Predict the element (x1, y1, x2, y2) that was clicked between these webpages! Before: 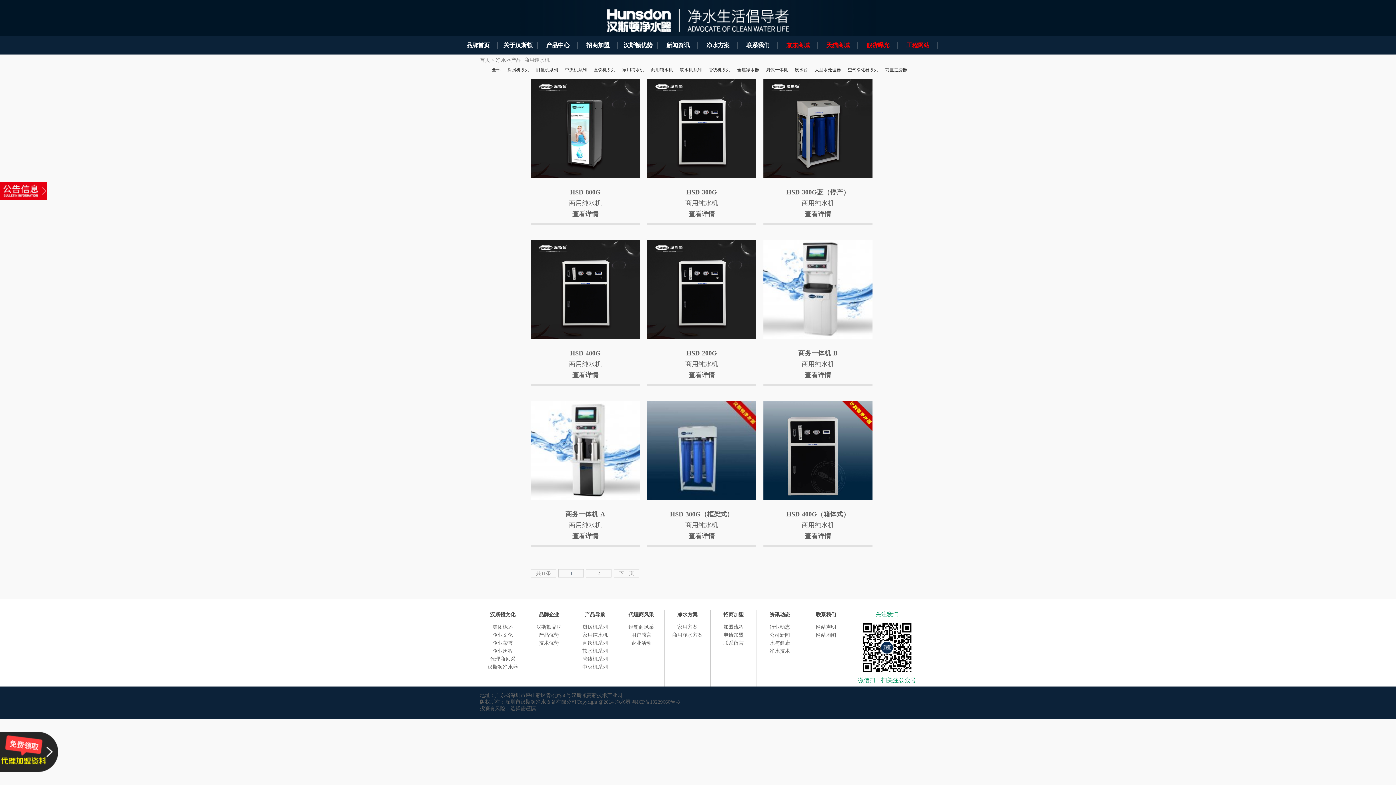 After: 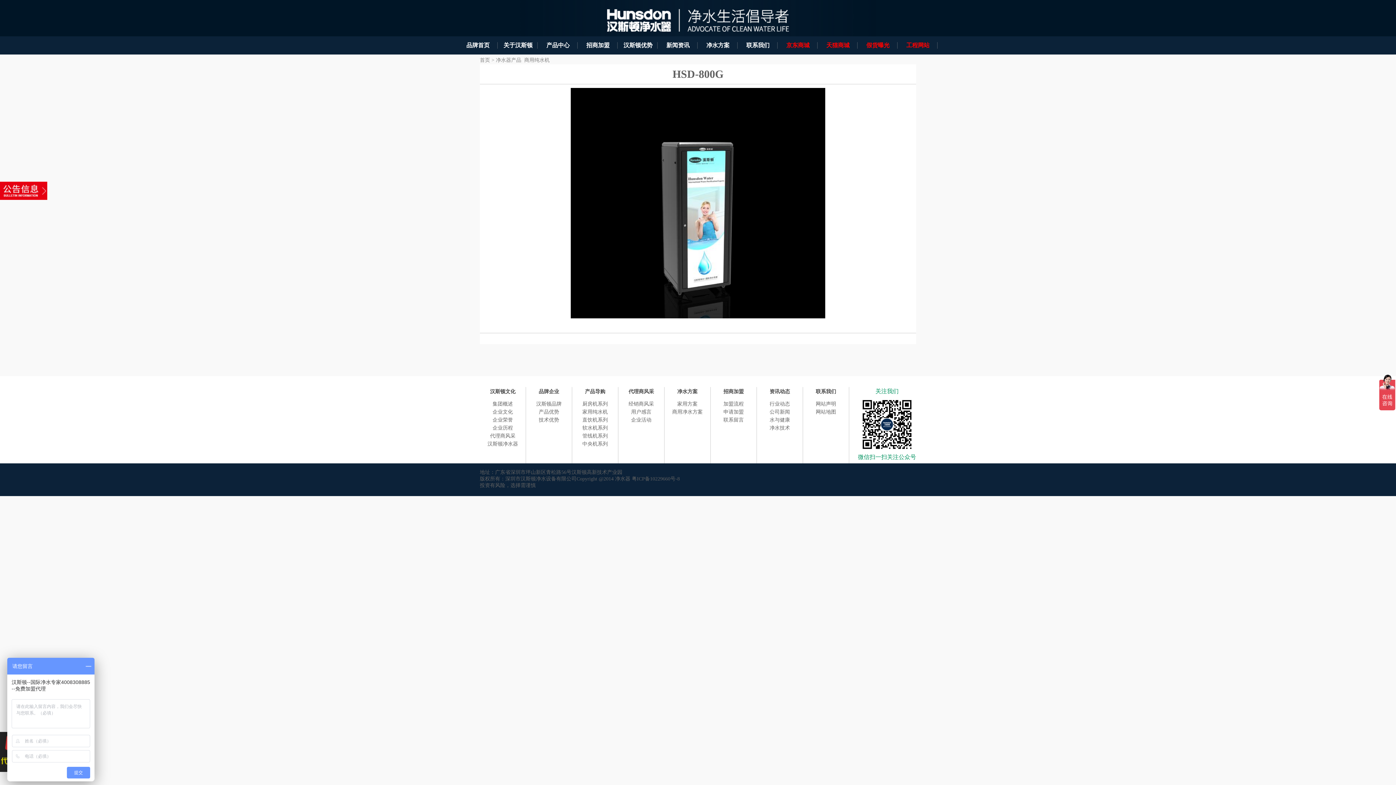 Action: label: 查看详情 bbox: (572, 210, 598, 217)